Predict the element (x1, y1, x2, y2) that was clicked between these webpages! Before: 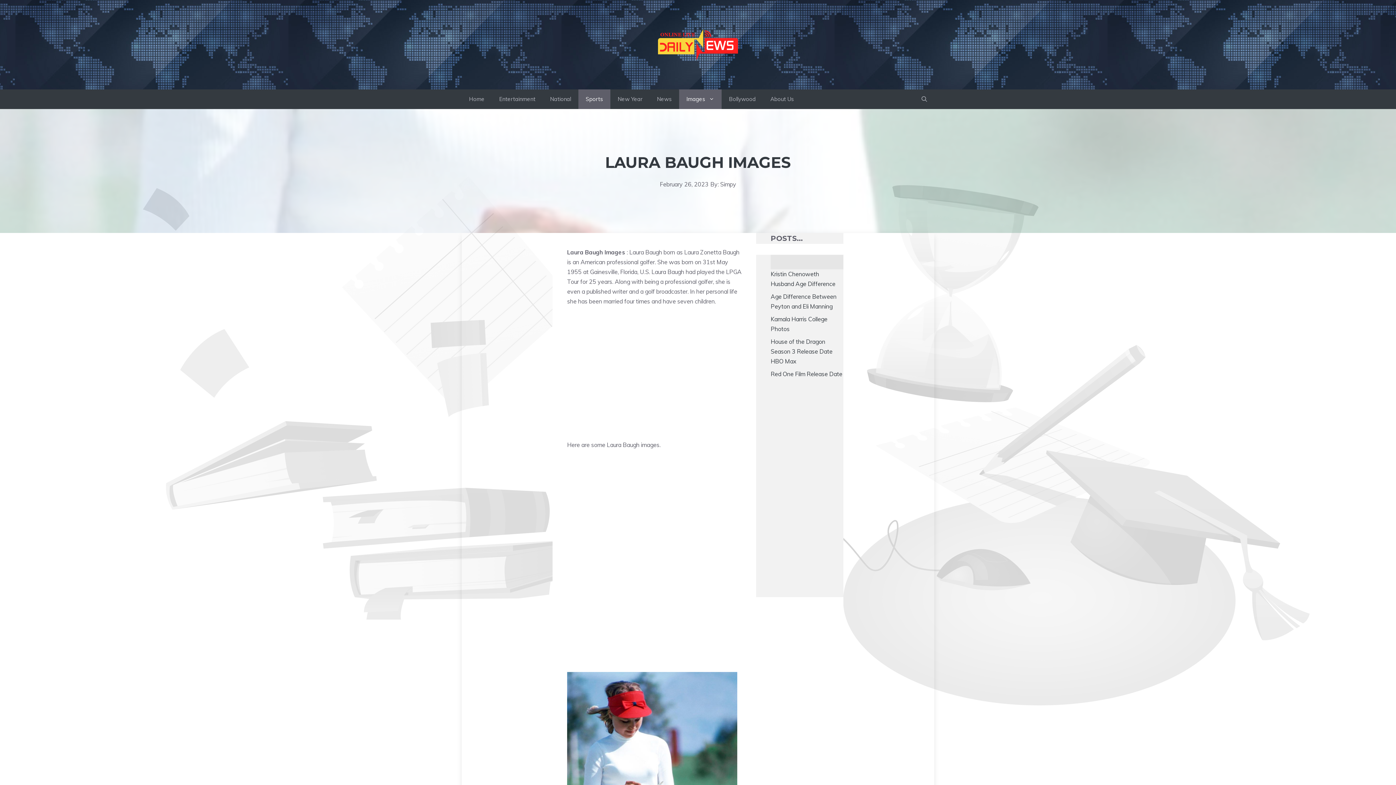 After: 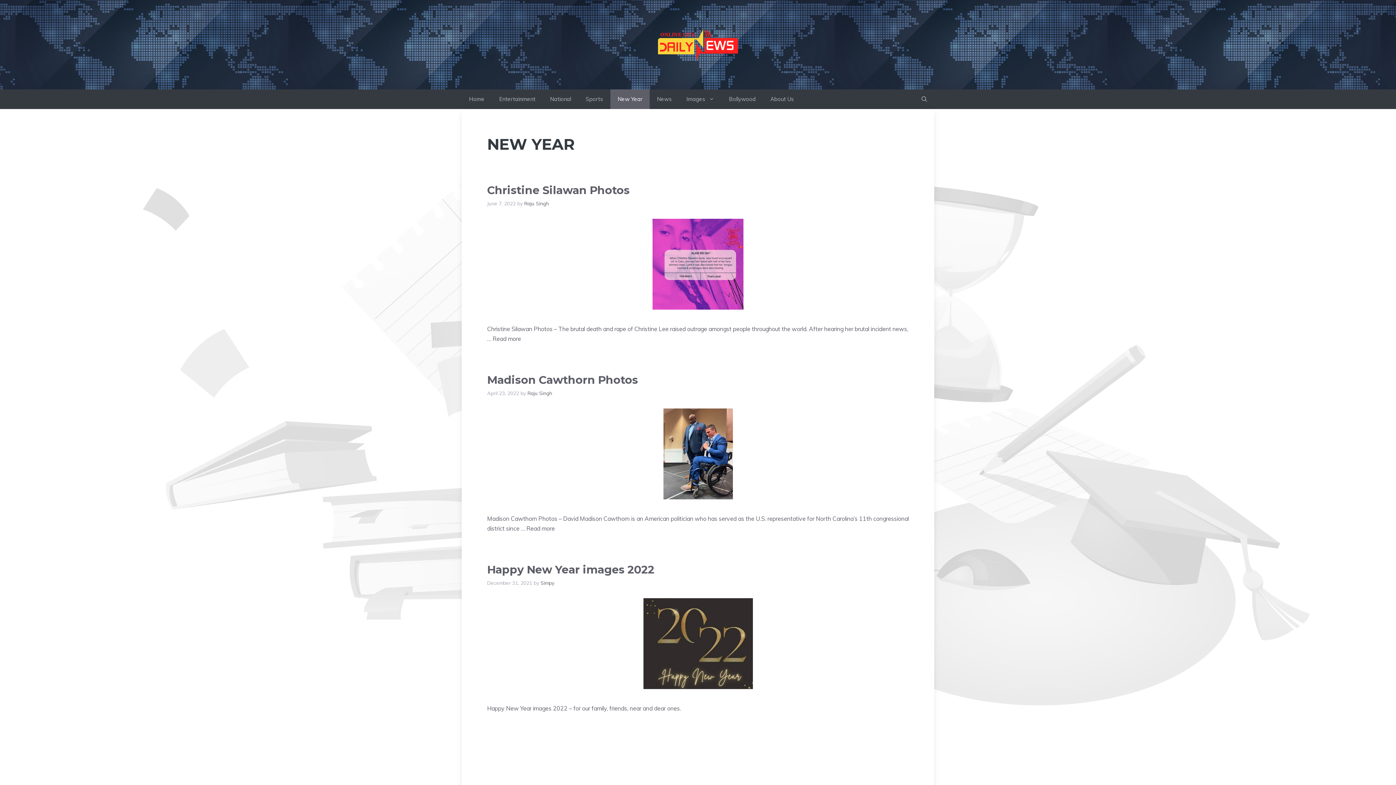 Action: label: New Year bbox: (610, 89, 649, 109)